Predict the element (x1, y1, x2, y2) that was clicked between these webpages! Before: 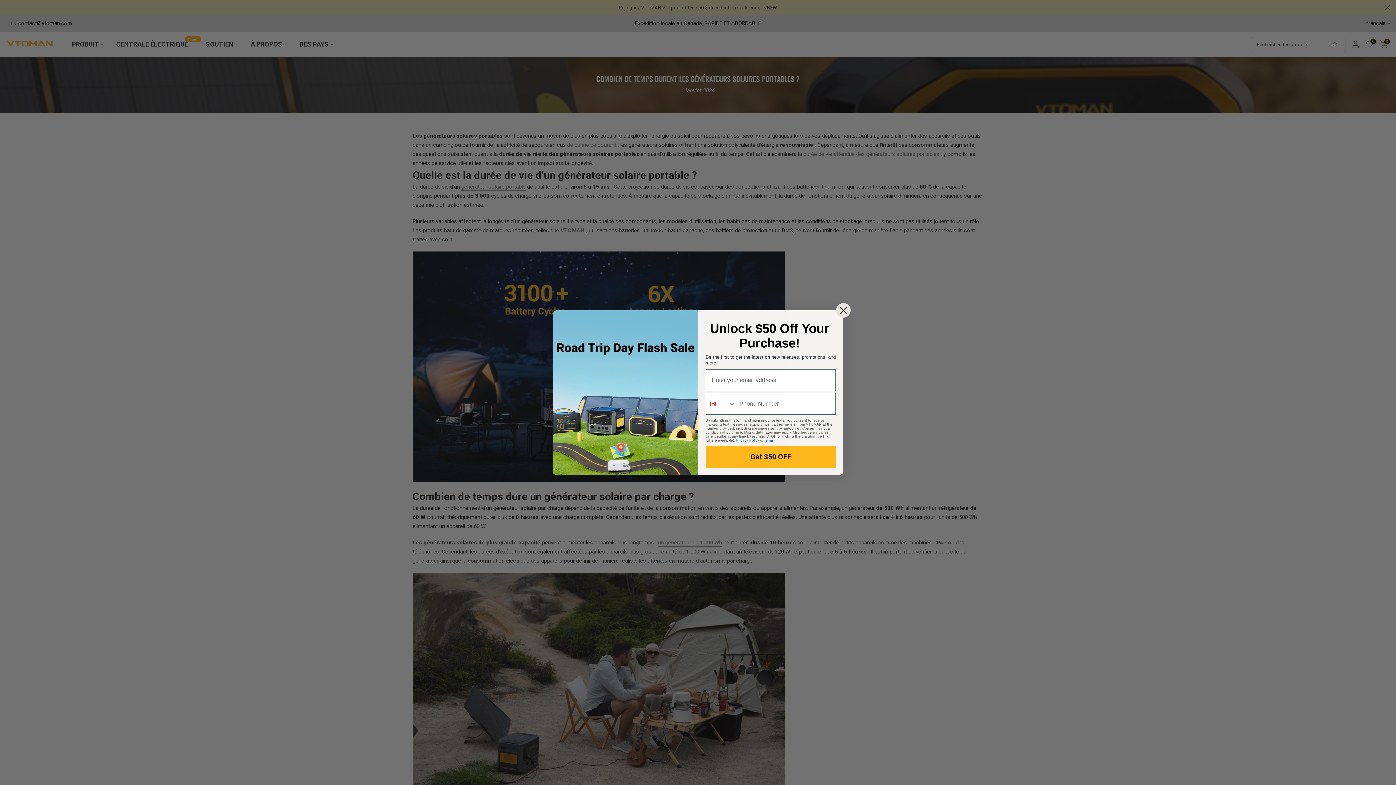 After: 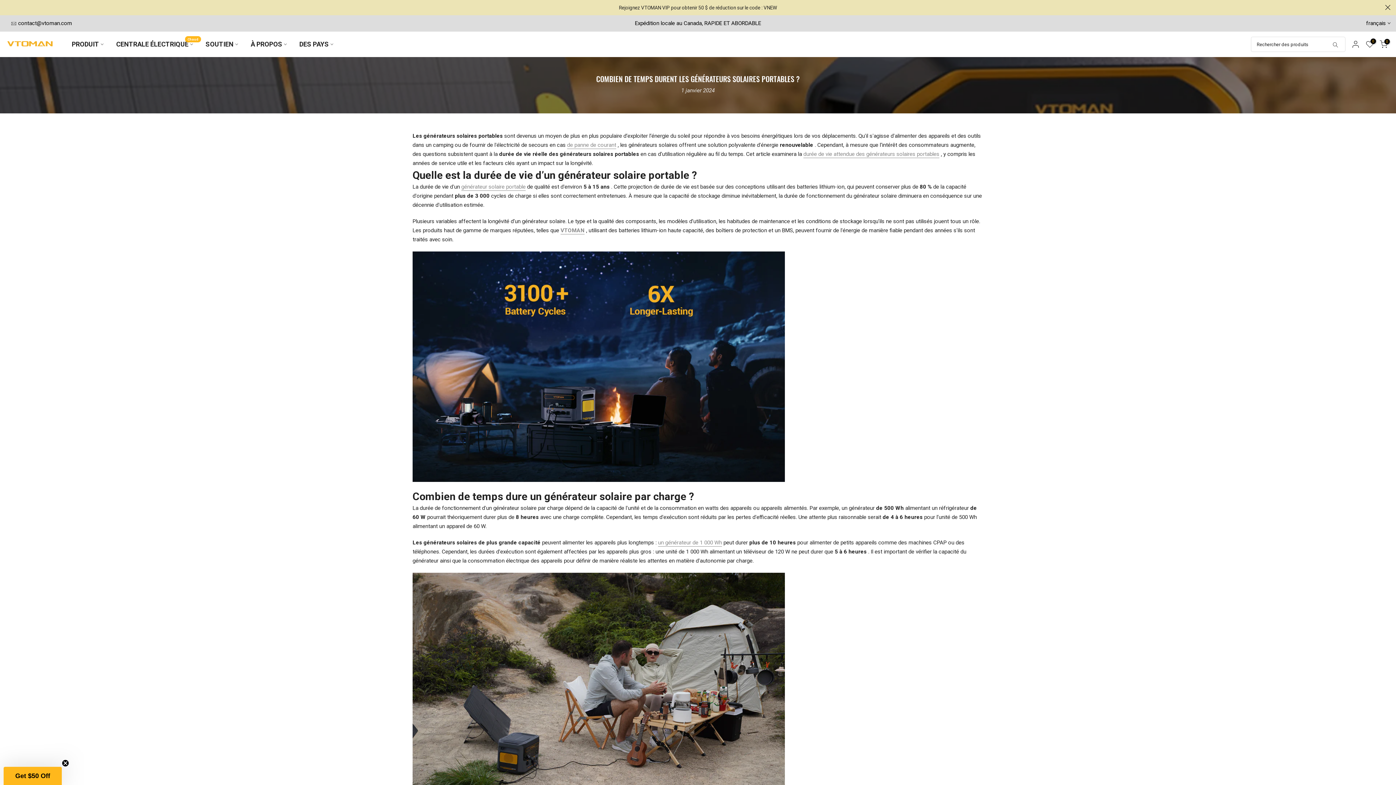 Action: bbox: (836, 303, 850, 317) label: Close dialog